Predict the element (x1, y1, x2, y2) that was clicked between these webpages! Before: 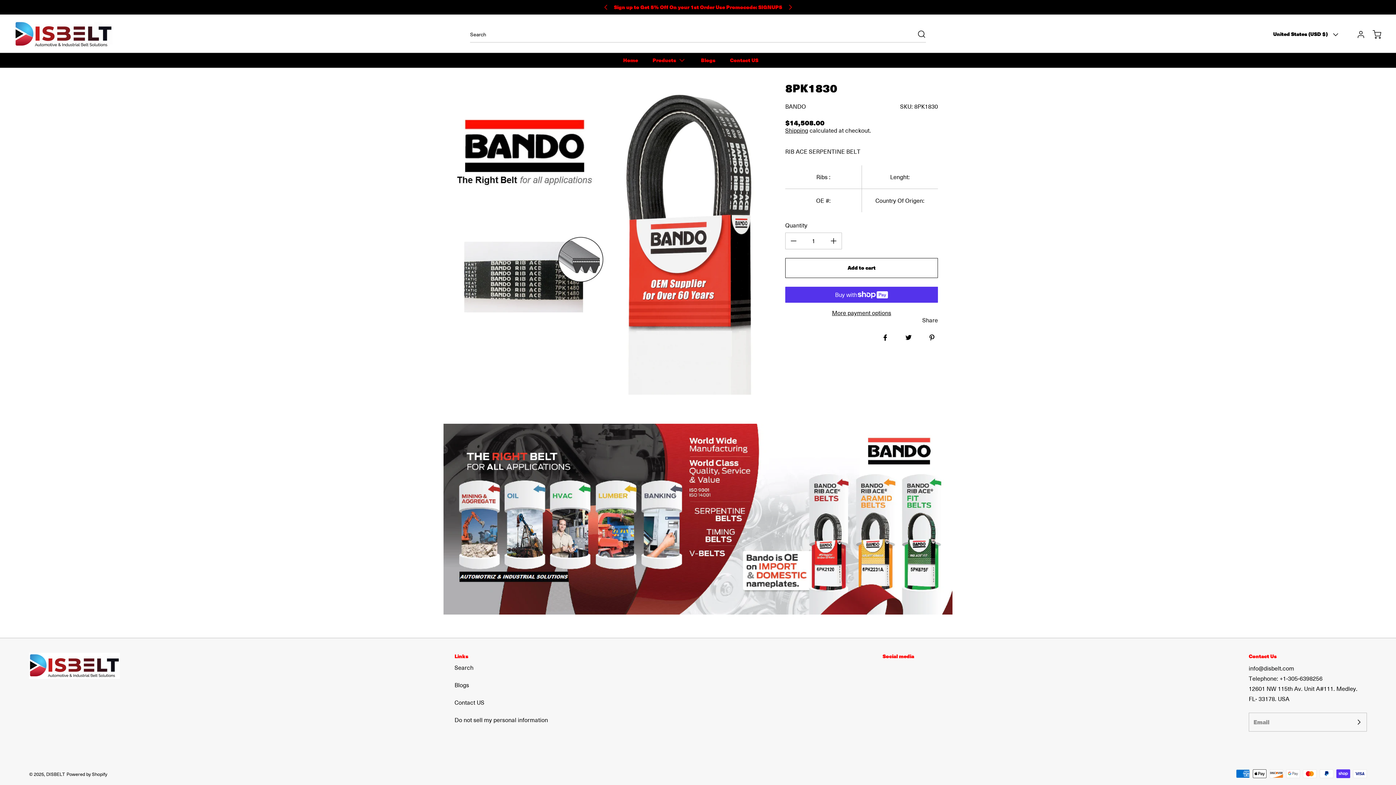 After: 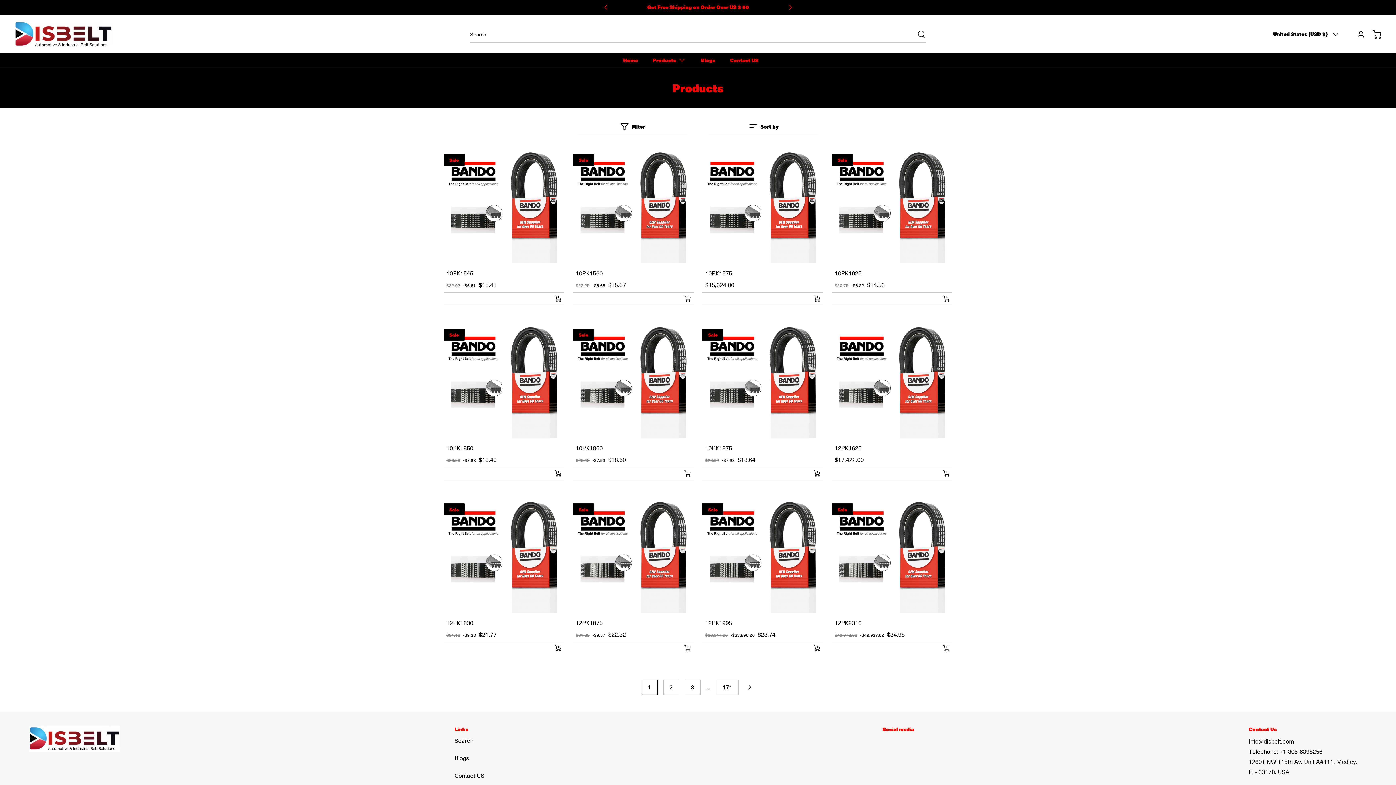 Action: label: Sign up to Get 5% Off On your 1st Order Use Promocode: SIGNUP5 bbox: (614, 3, 782, 11)